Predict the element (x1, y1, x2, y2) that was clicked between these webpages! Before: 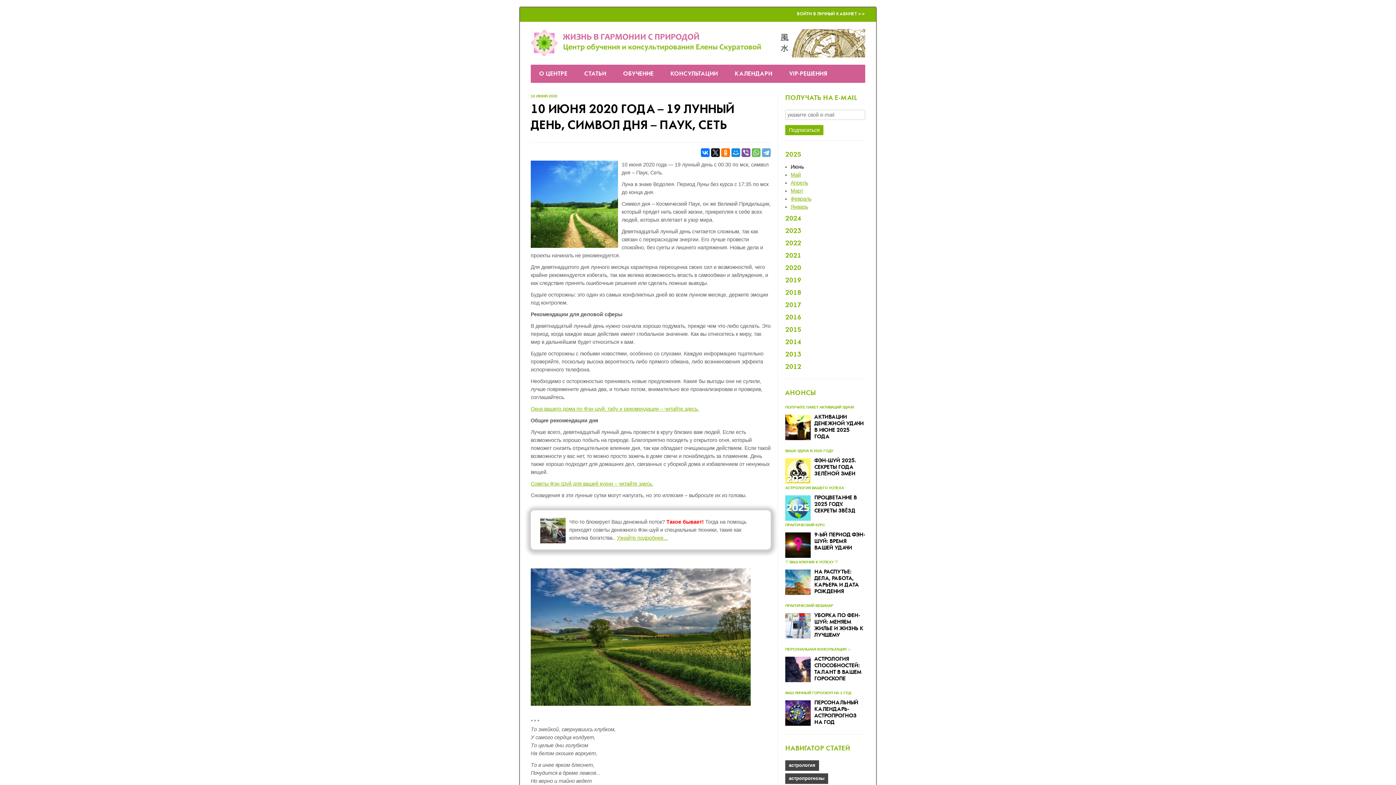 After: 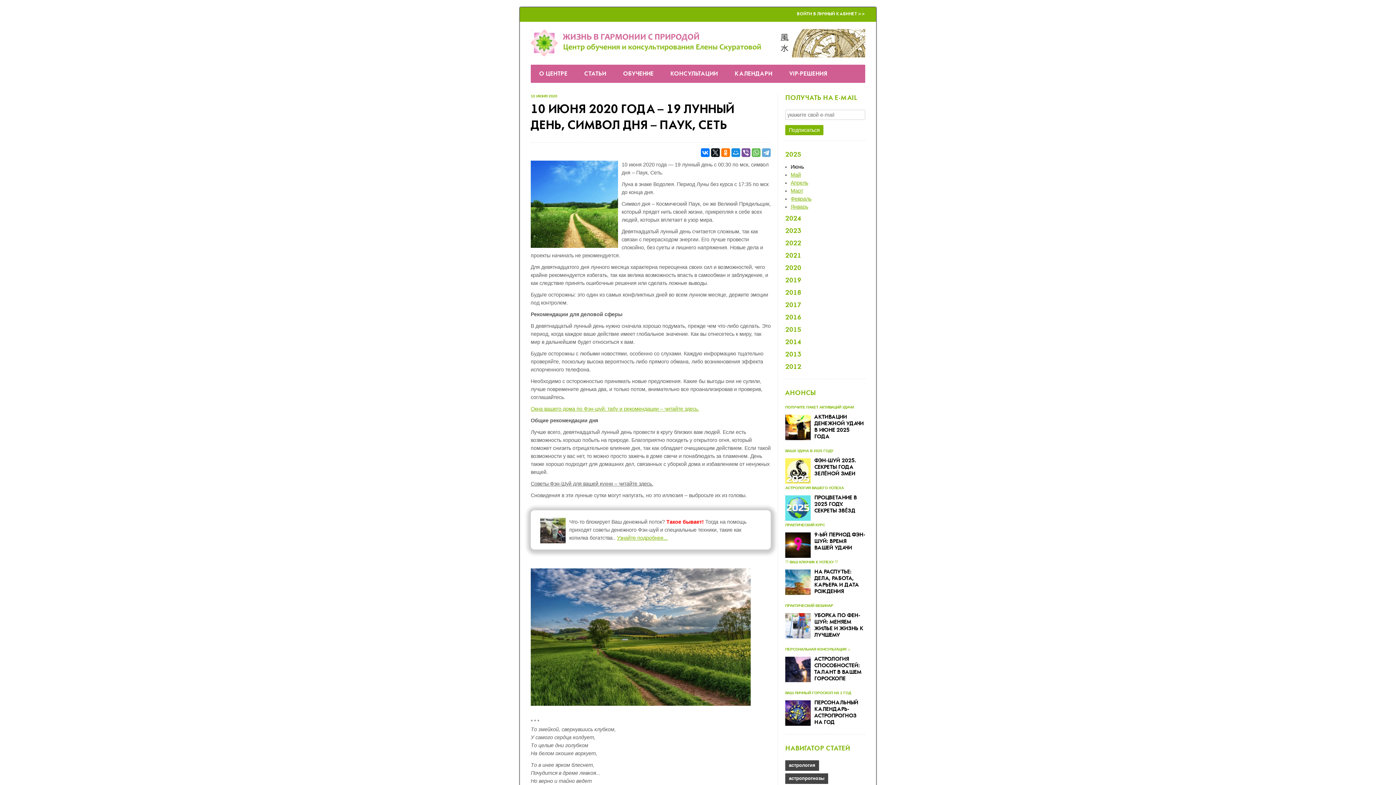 Action: bbox: (530, 481, 653, 486) label: Советы Фэн-Шуй для вашей кухни – читайте здесь.